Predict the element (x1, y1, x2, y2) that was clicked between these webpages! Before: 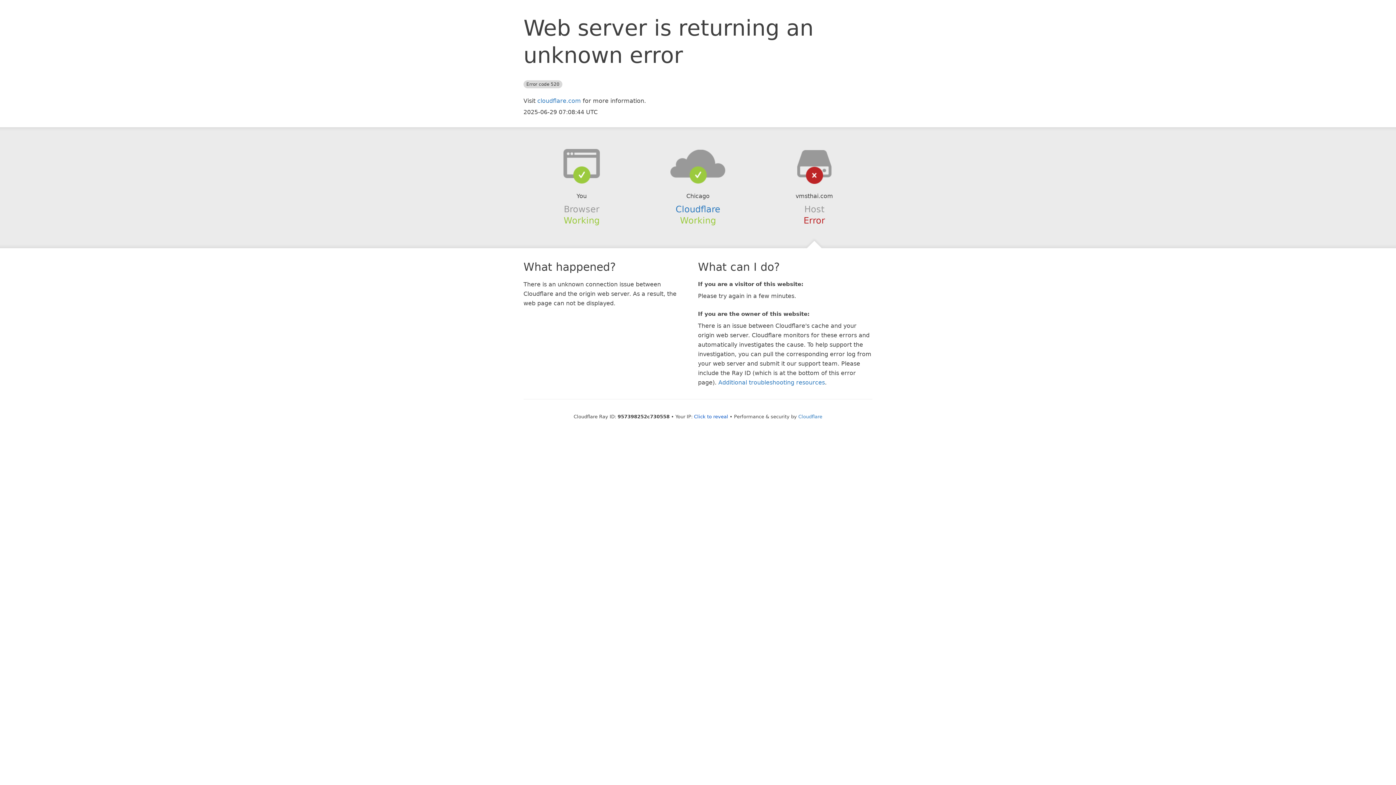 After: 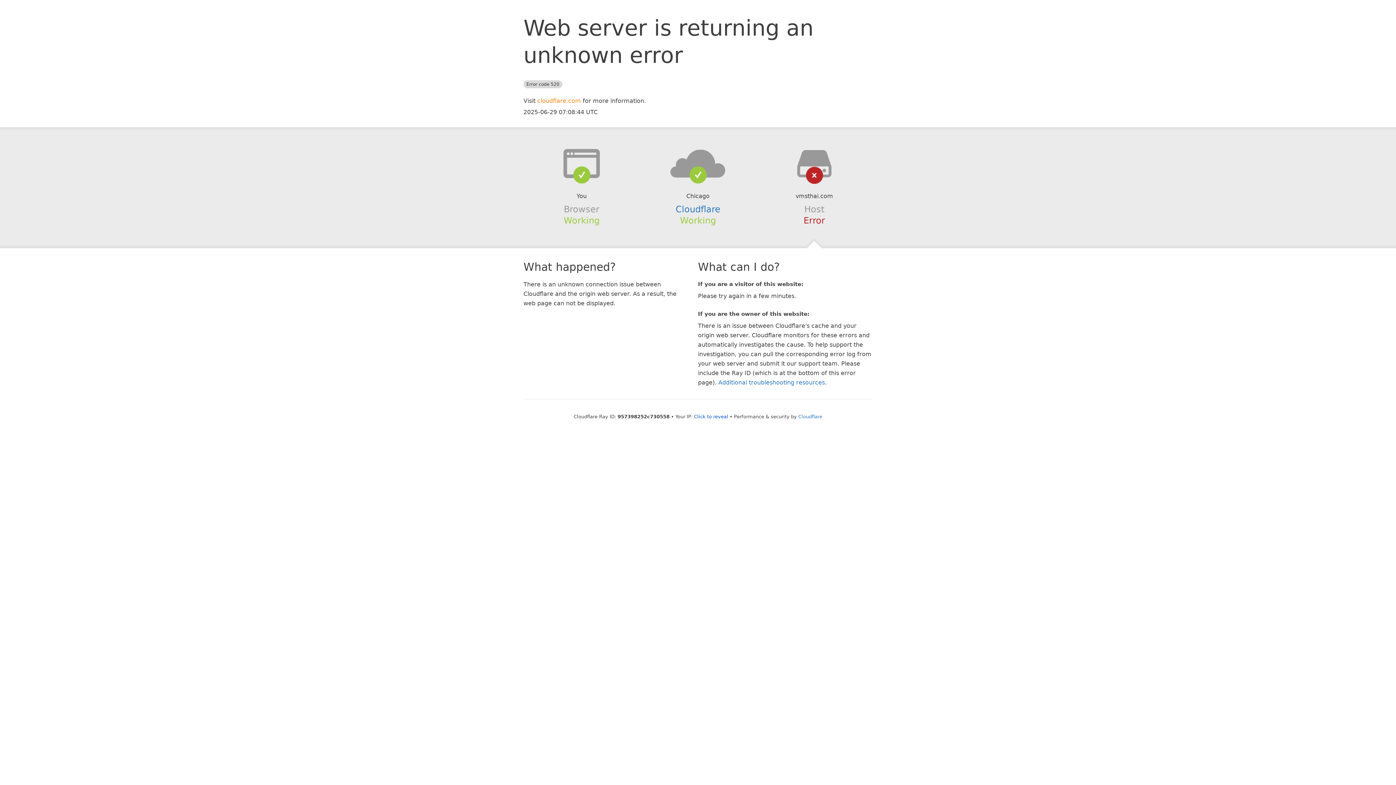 Action: label: cloudflare.com bbox: (537, 97, 581, 104)